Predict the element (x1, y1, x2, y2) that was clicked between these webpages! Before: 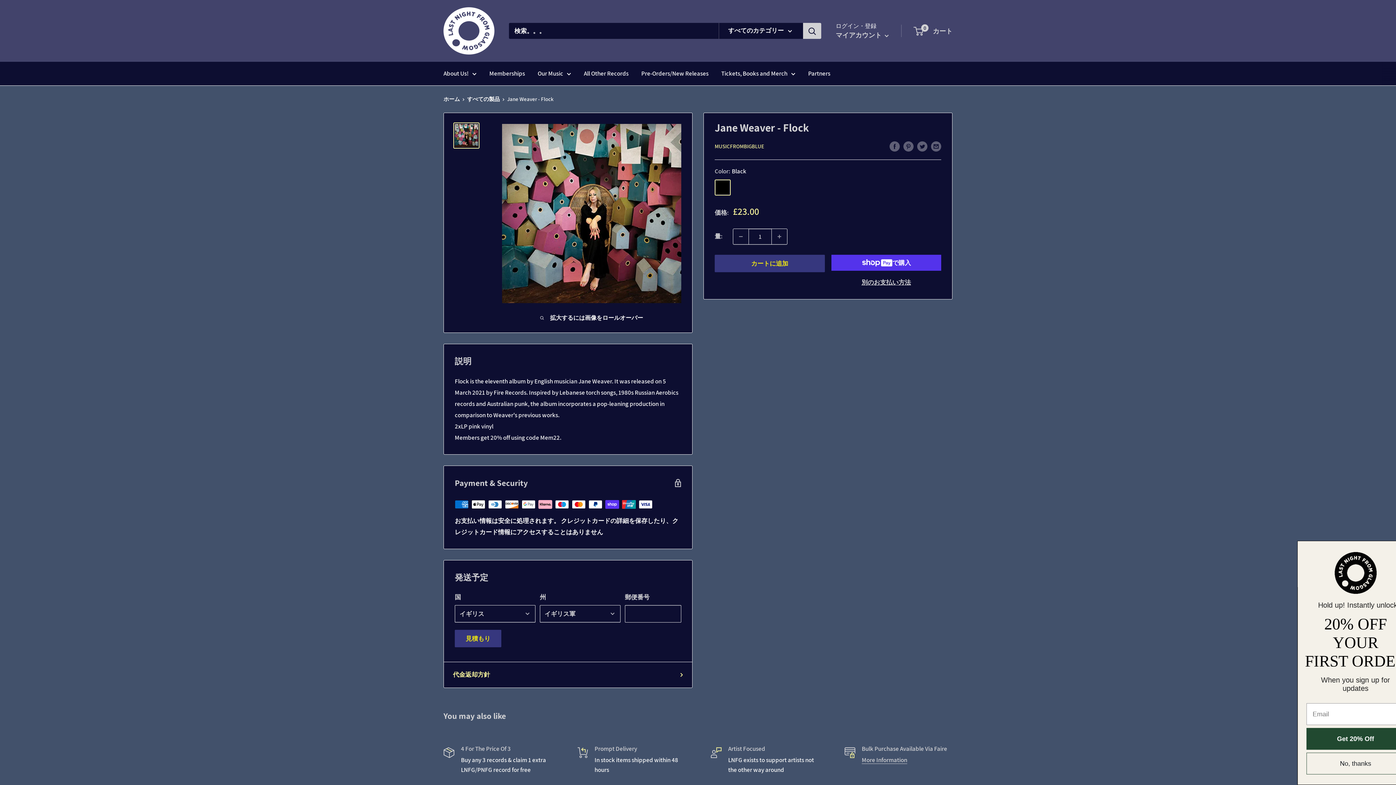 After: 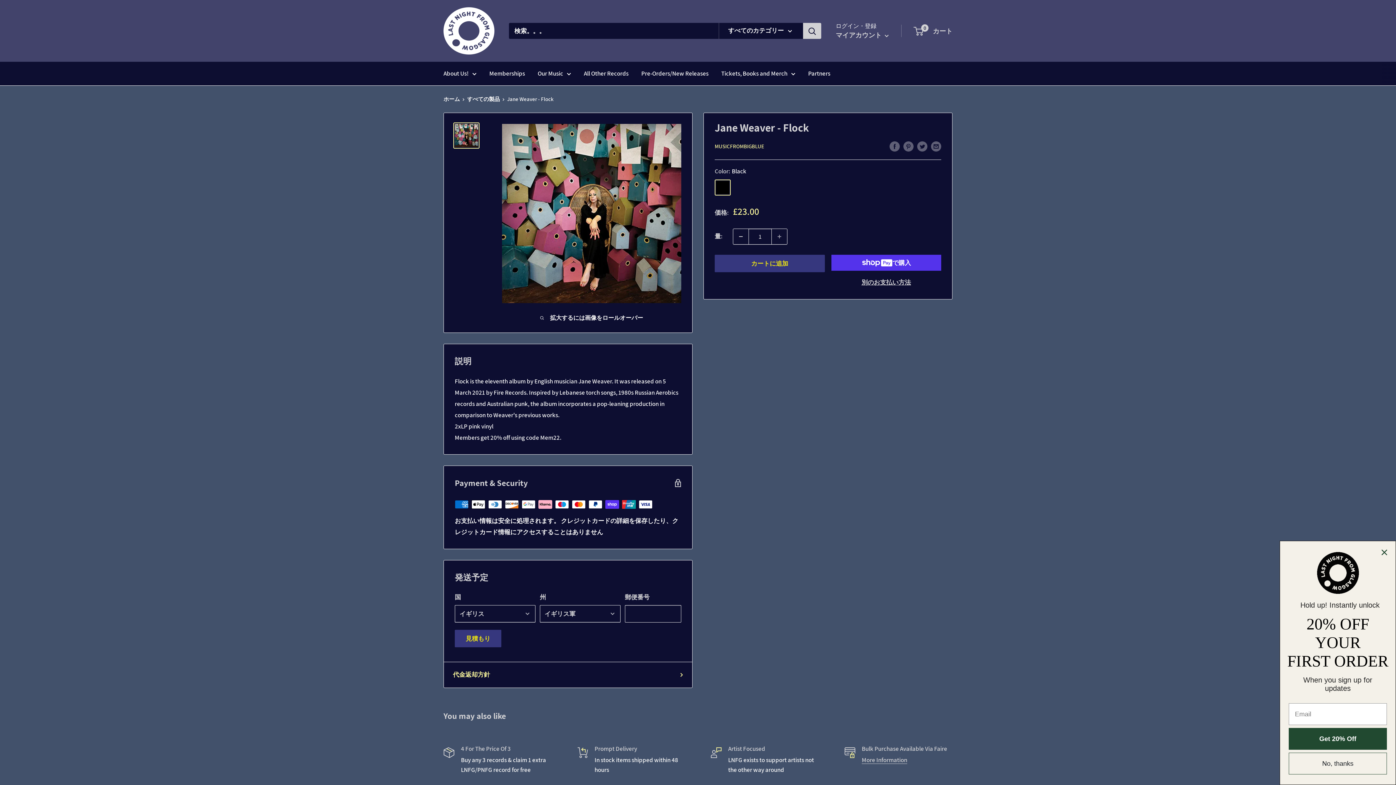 Action: label: 数量を1減らす bbox: (733, 229, 748, 244)